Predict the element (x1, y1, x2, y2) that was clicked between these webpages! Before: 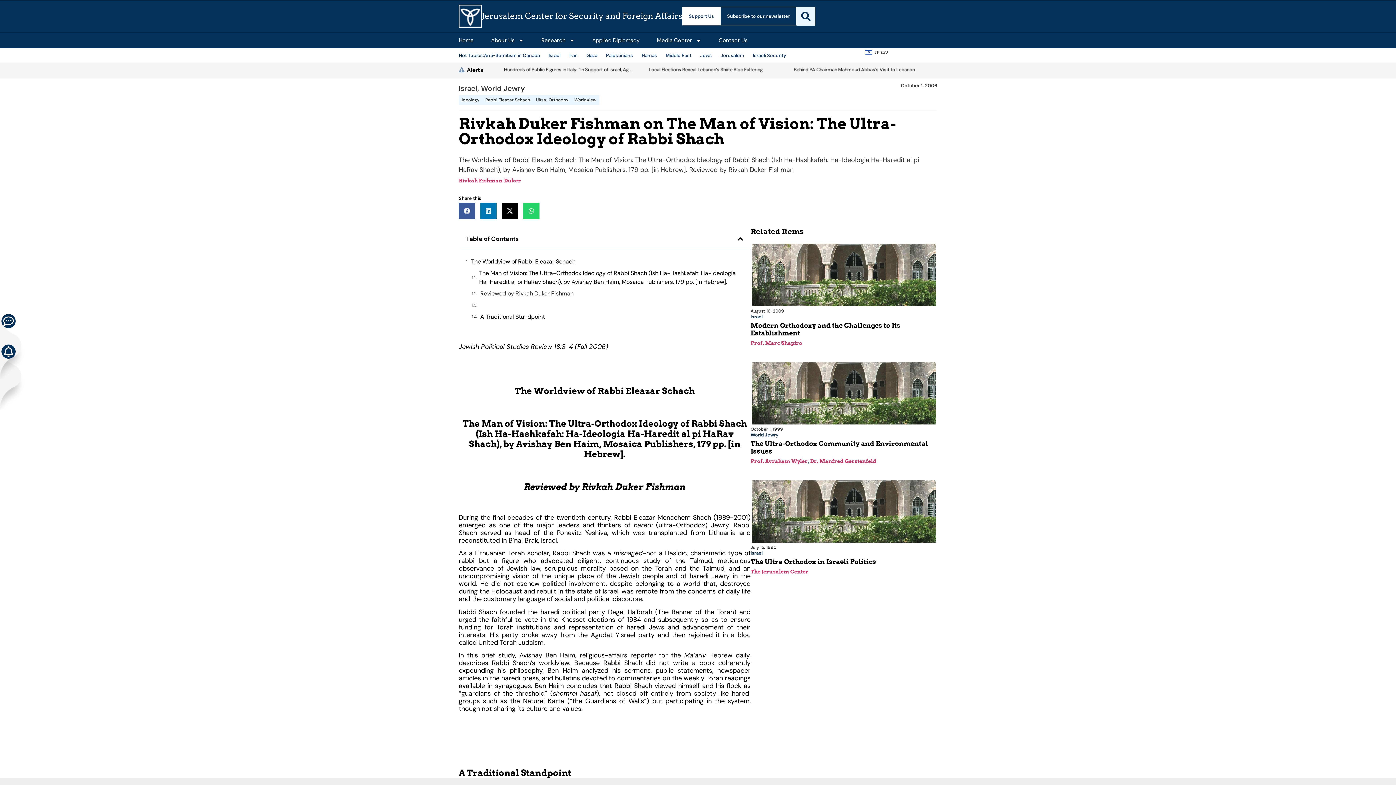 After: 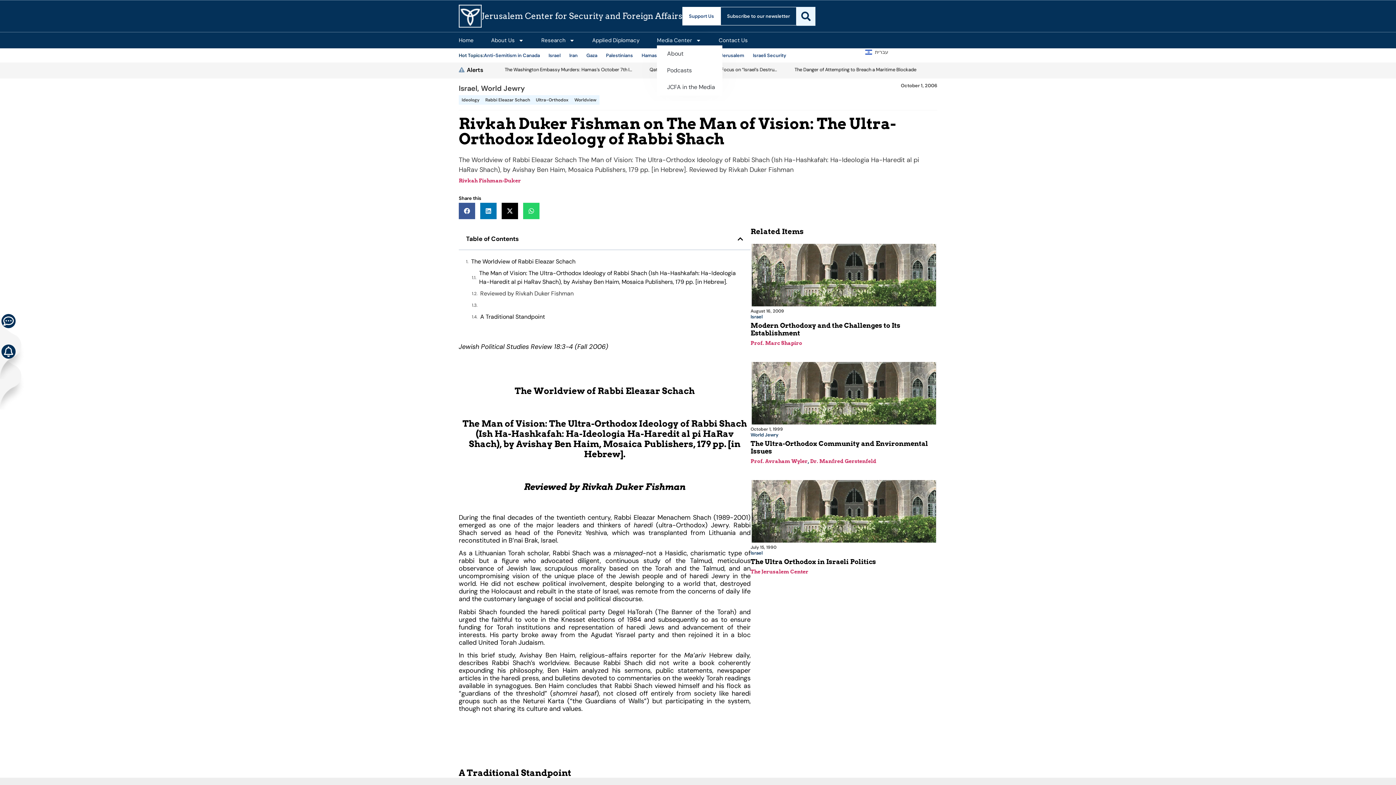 Action: bbox: (657, 36, 701, 44) label: Media Center